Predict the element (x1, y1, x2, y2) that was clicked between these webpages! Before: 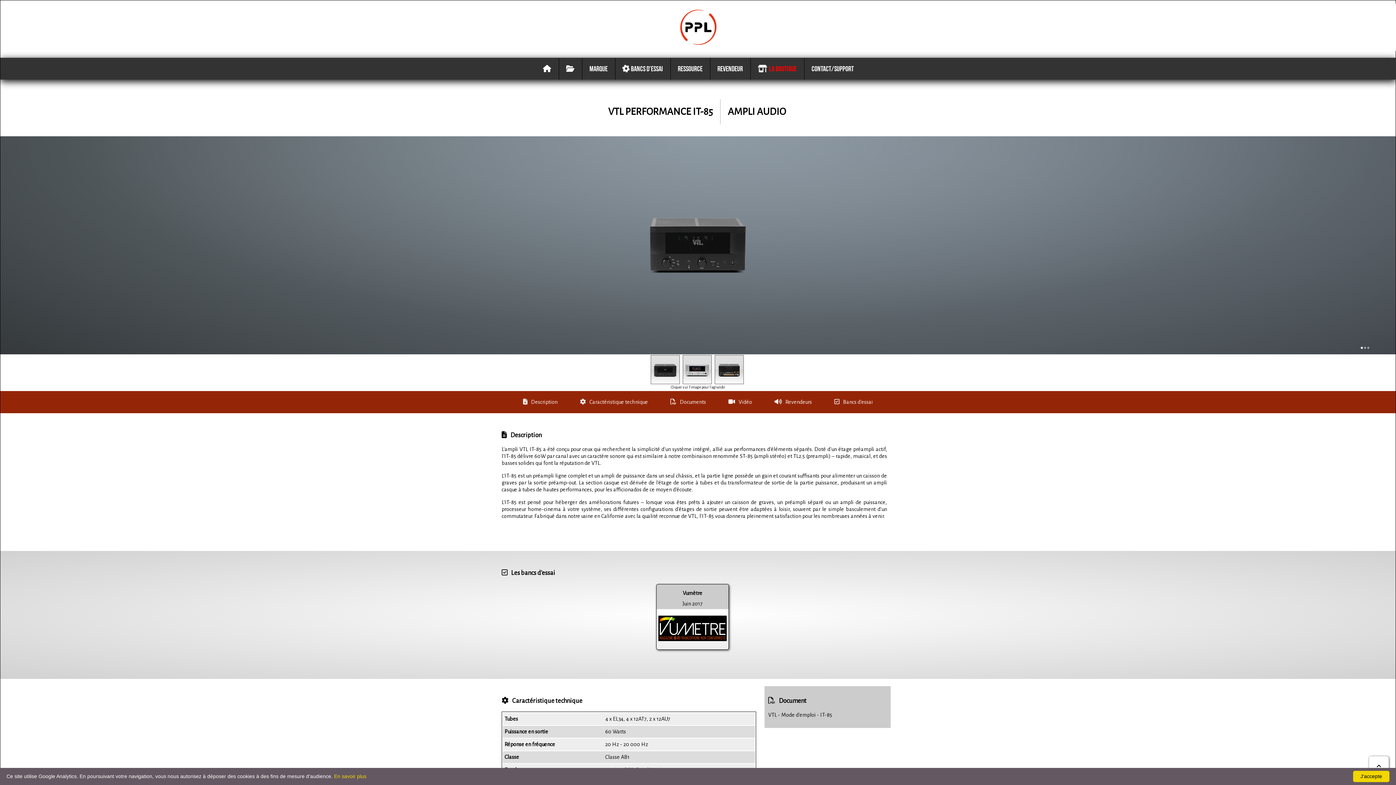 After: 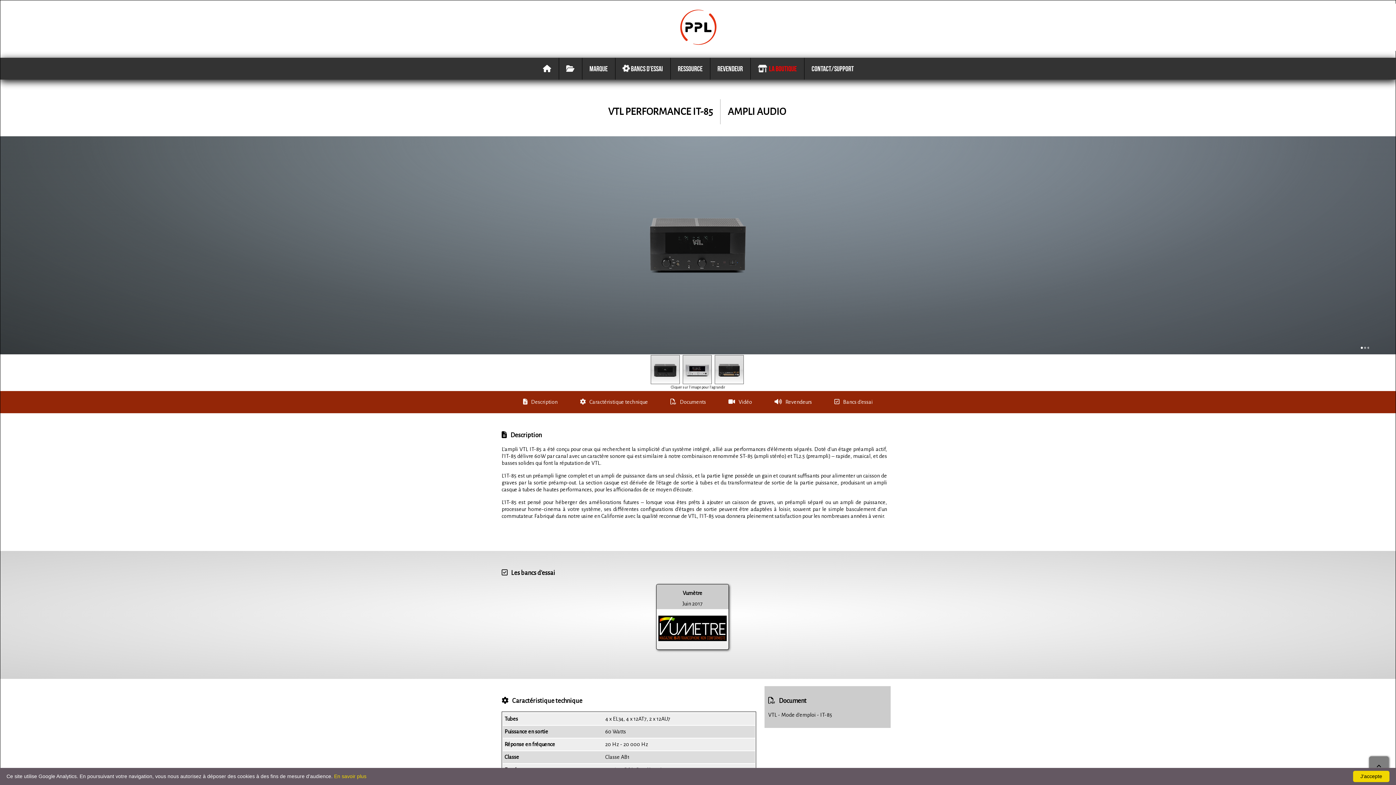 Action: bbox: (1369, 756, 1389, 778)